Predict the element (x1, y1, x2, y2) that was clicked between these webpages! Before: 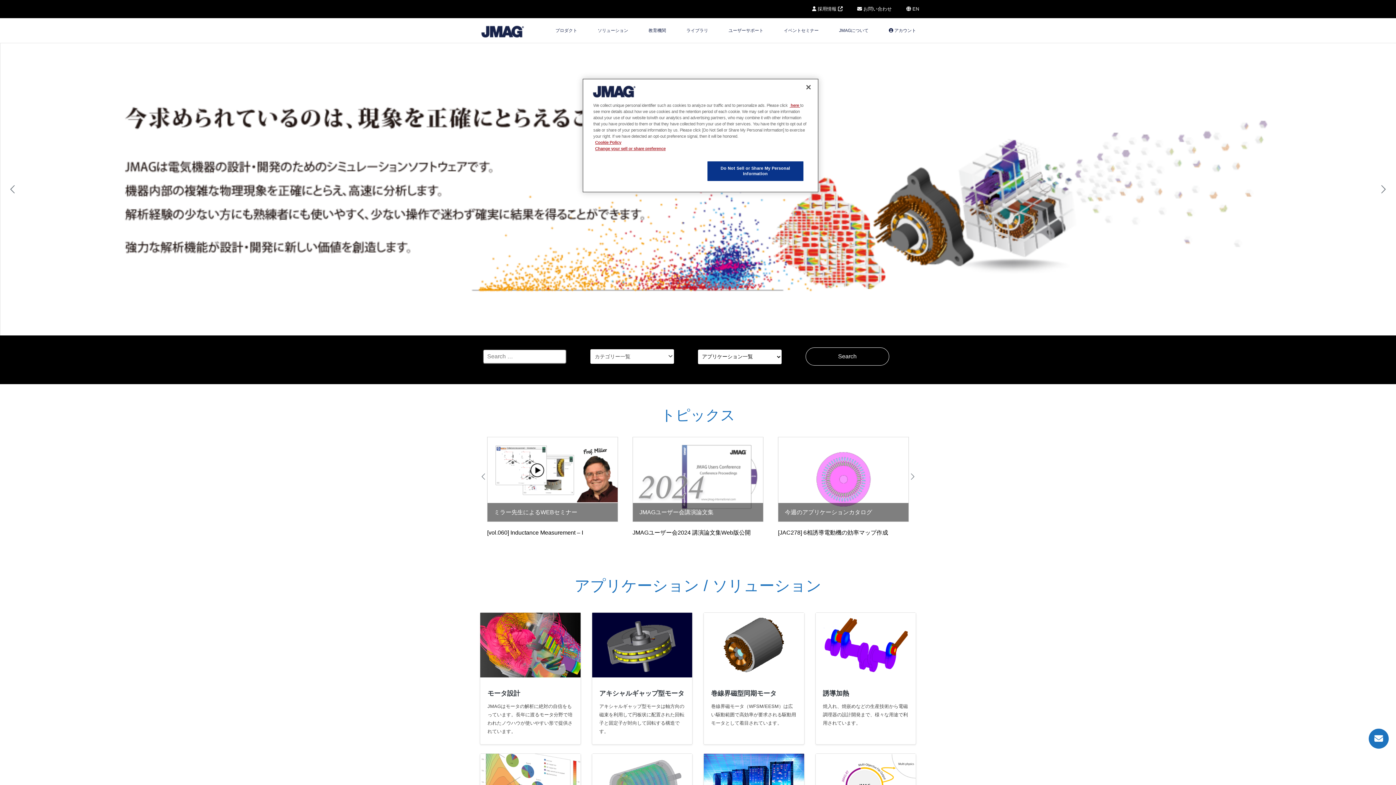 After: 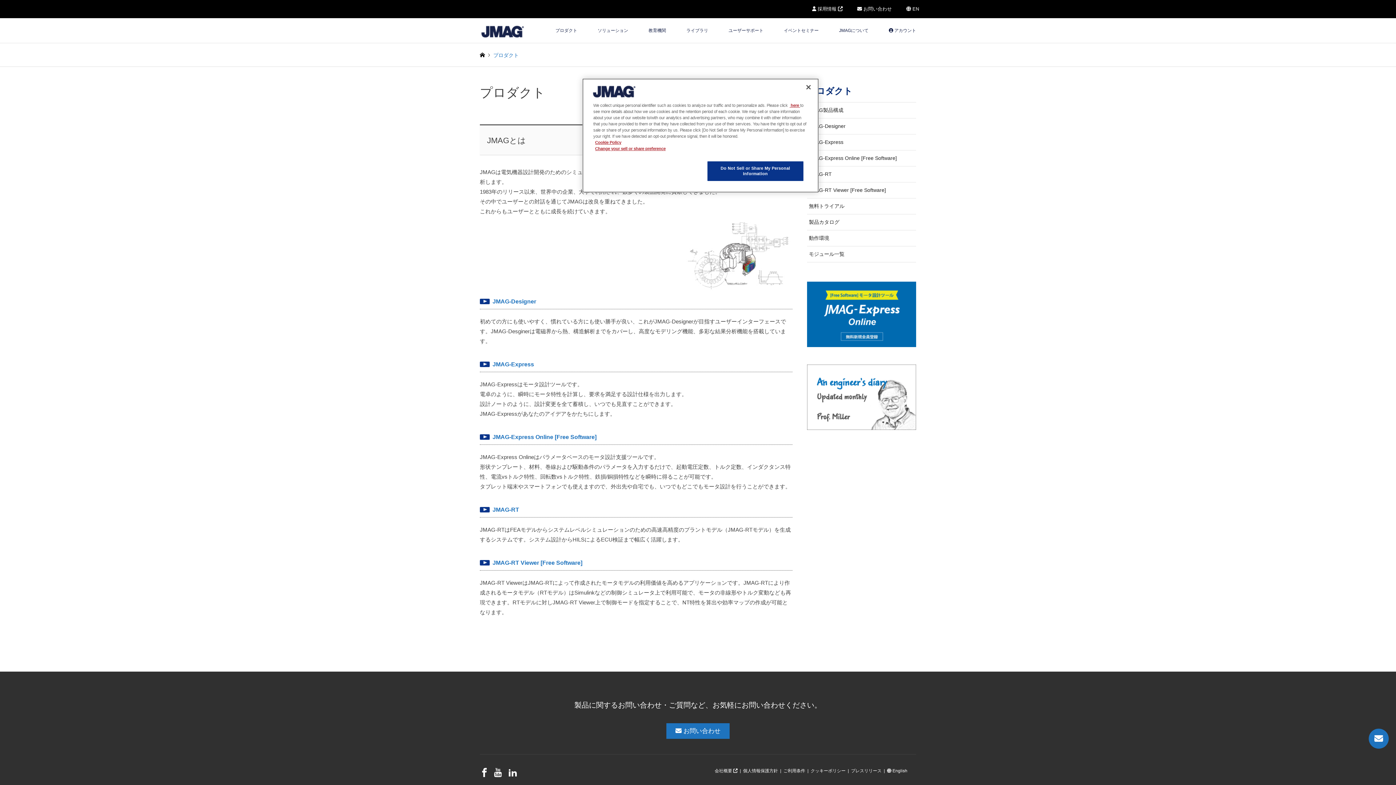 Action: label: プロダクト bbox: (545, 18, 587, 42)